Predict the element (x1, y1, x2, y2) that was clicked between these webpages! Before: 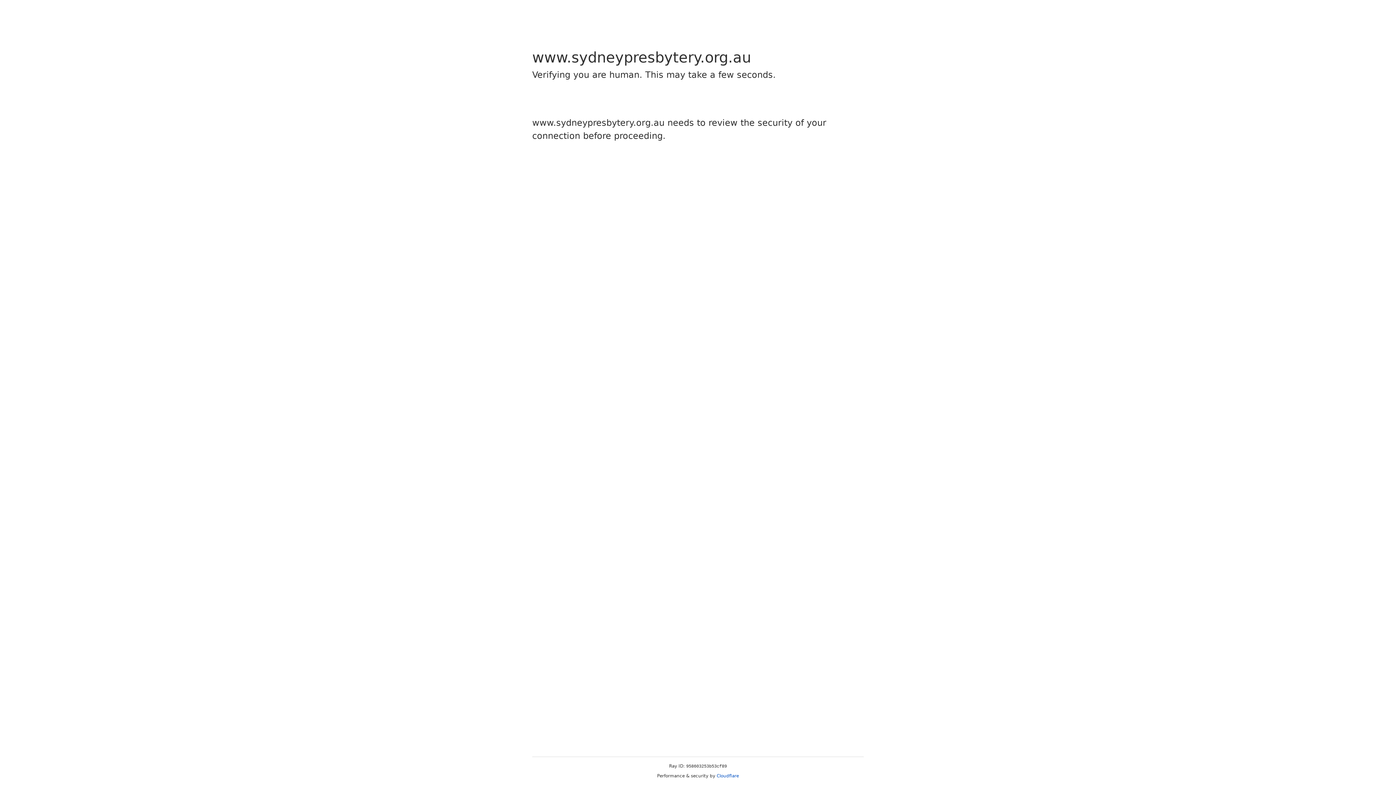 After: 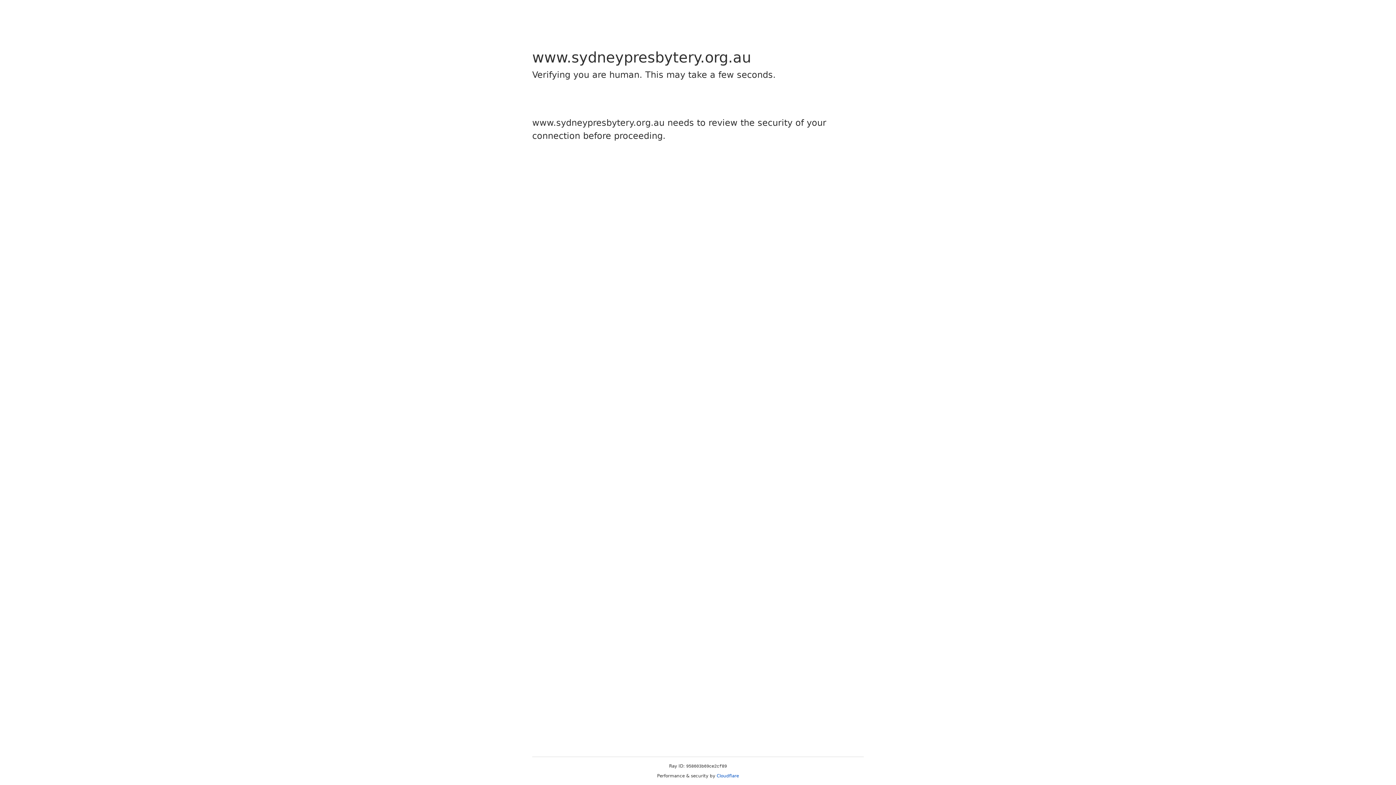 Action: label: Cloudflare bbox: (716, 773, 739, 778)